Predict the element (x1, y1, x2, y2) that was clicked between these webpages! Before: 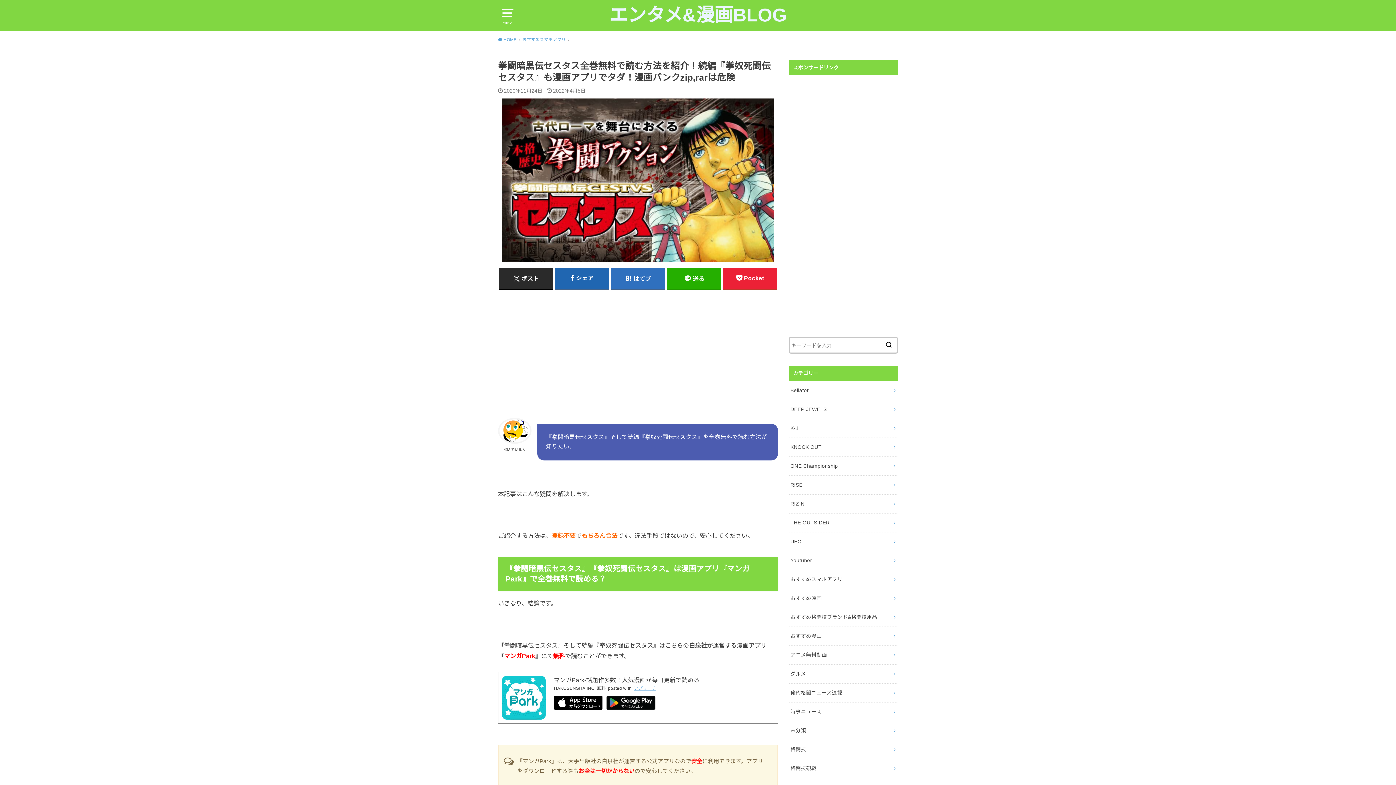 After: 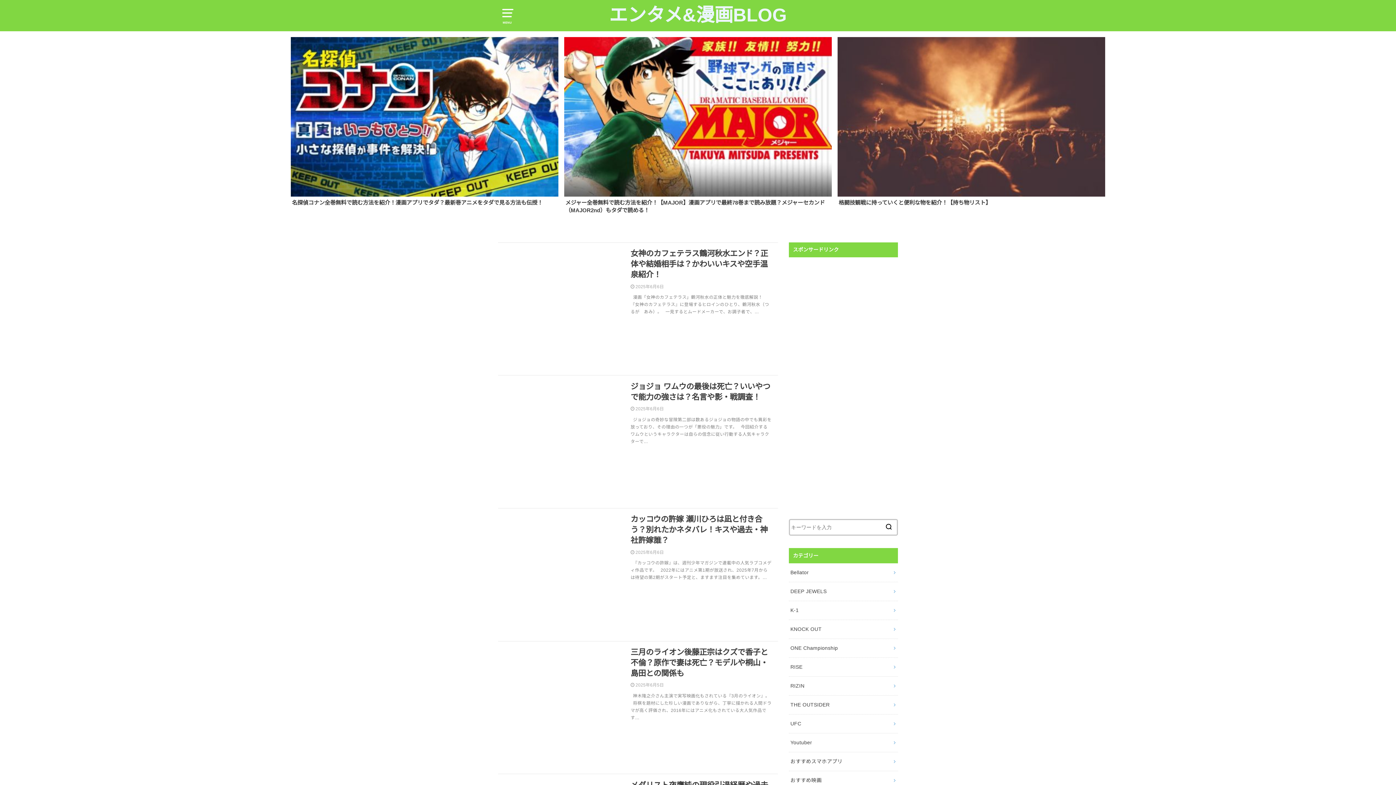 Action: bbox: (498, 37, 520, 41) label:  HOME